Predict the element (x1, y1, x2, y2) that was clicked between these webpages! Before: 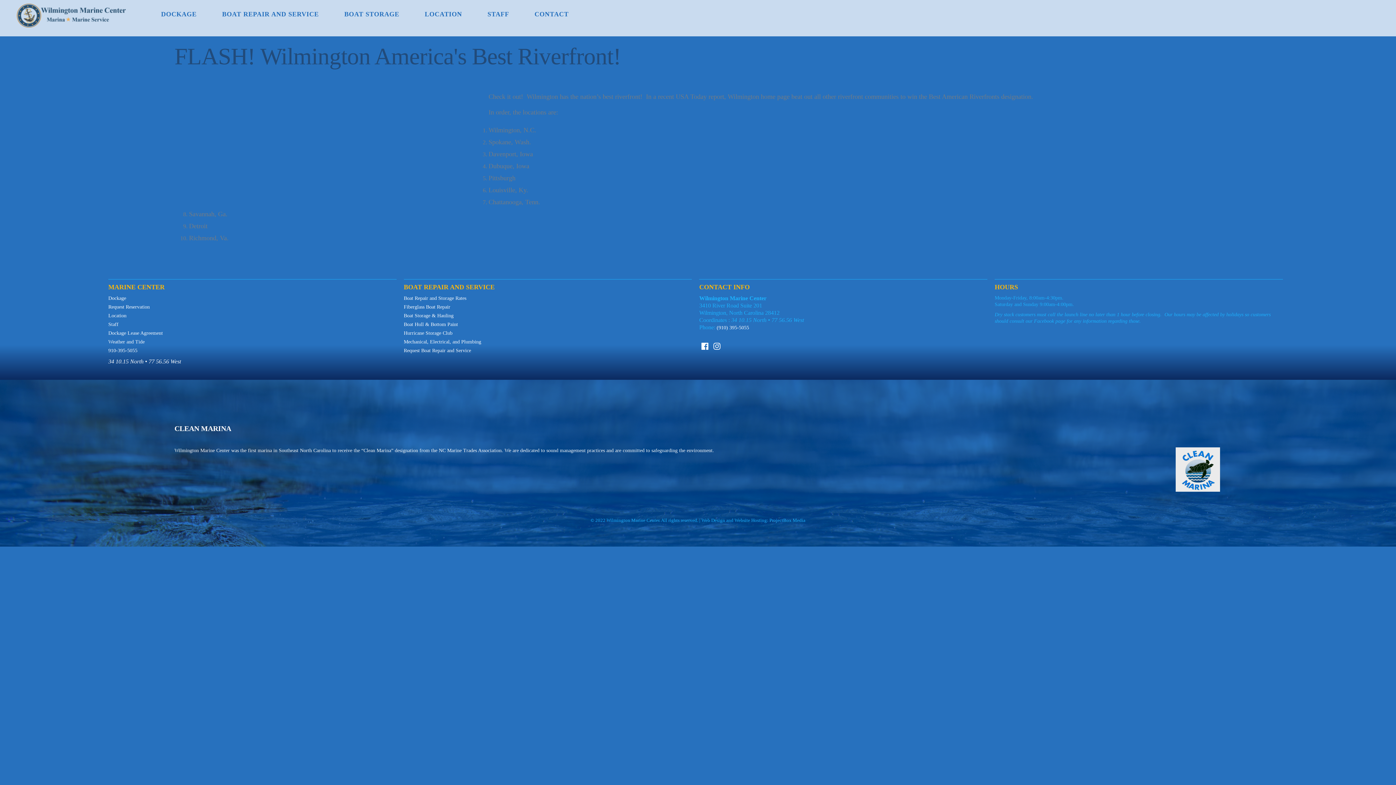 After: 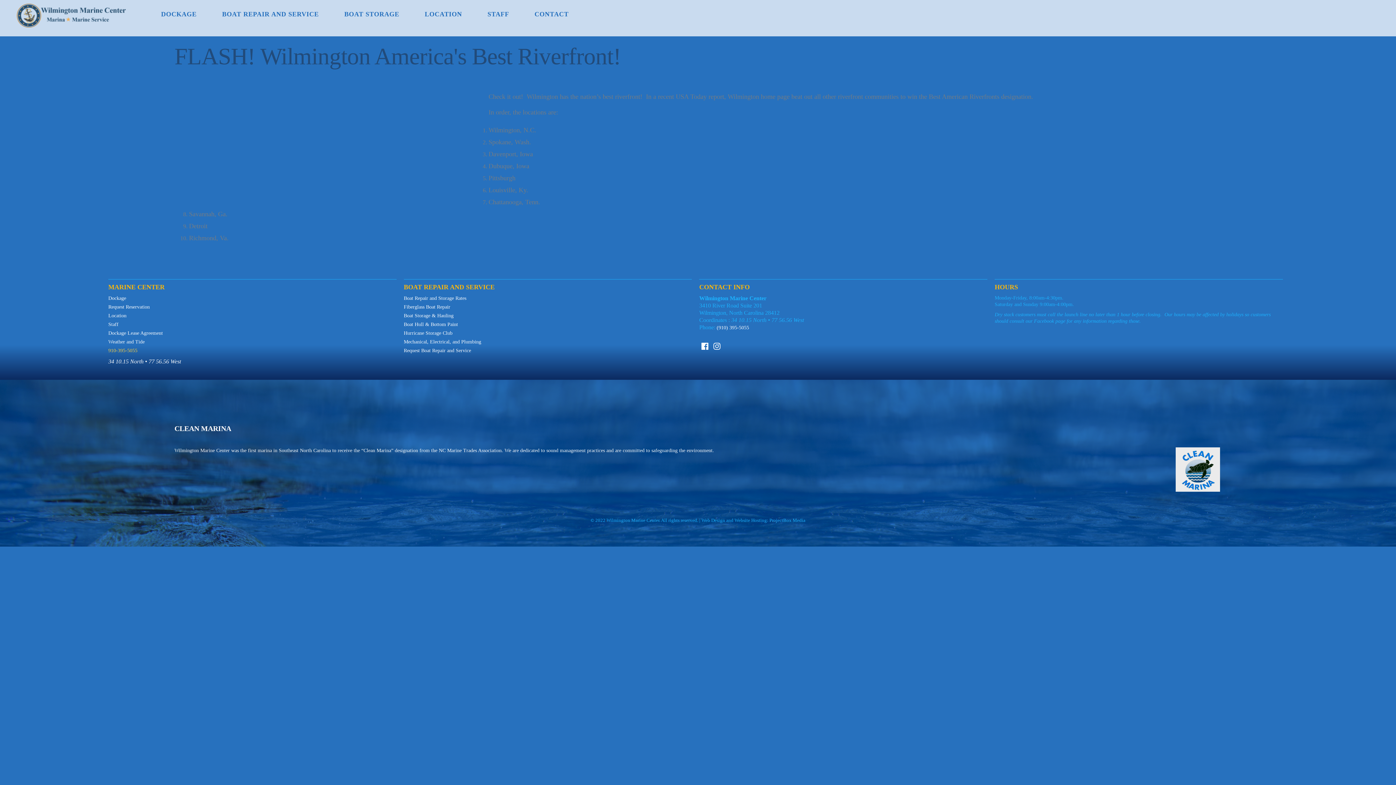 Action: label: 910-395-5055 bbox: (108, 348, 137, 353)